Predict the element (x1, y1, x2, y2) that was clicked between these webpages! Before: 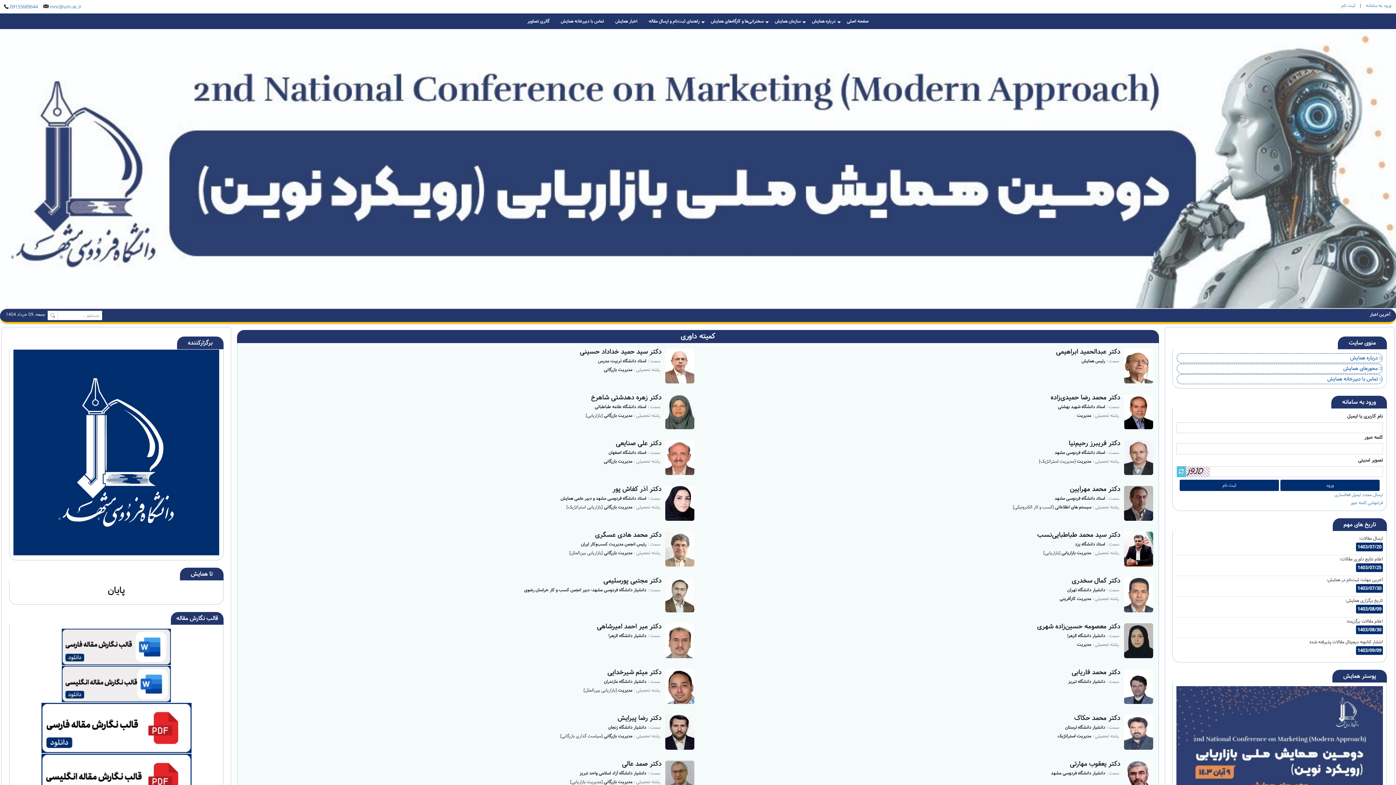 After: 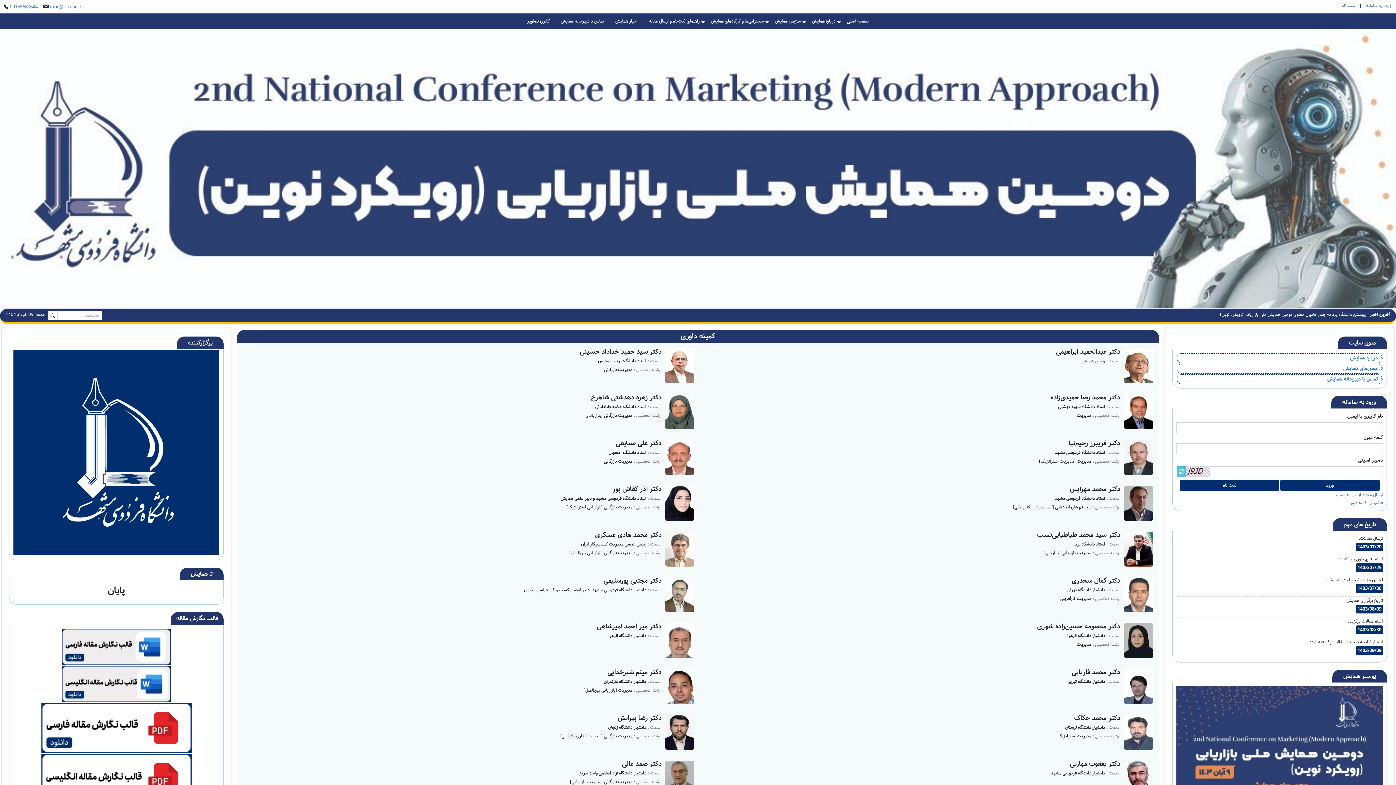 Action: bbox: (47, 310, 57, 320)